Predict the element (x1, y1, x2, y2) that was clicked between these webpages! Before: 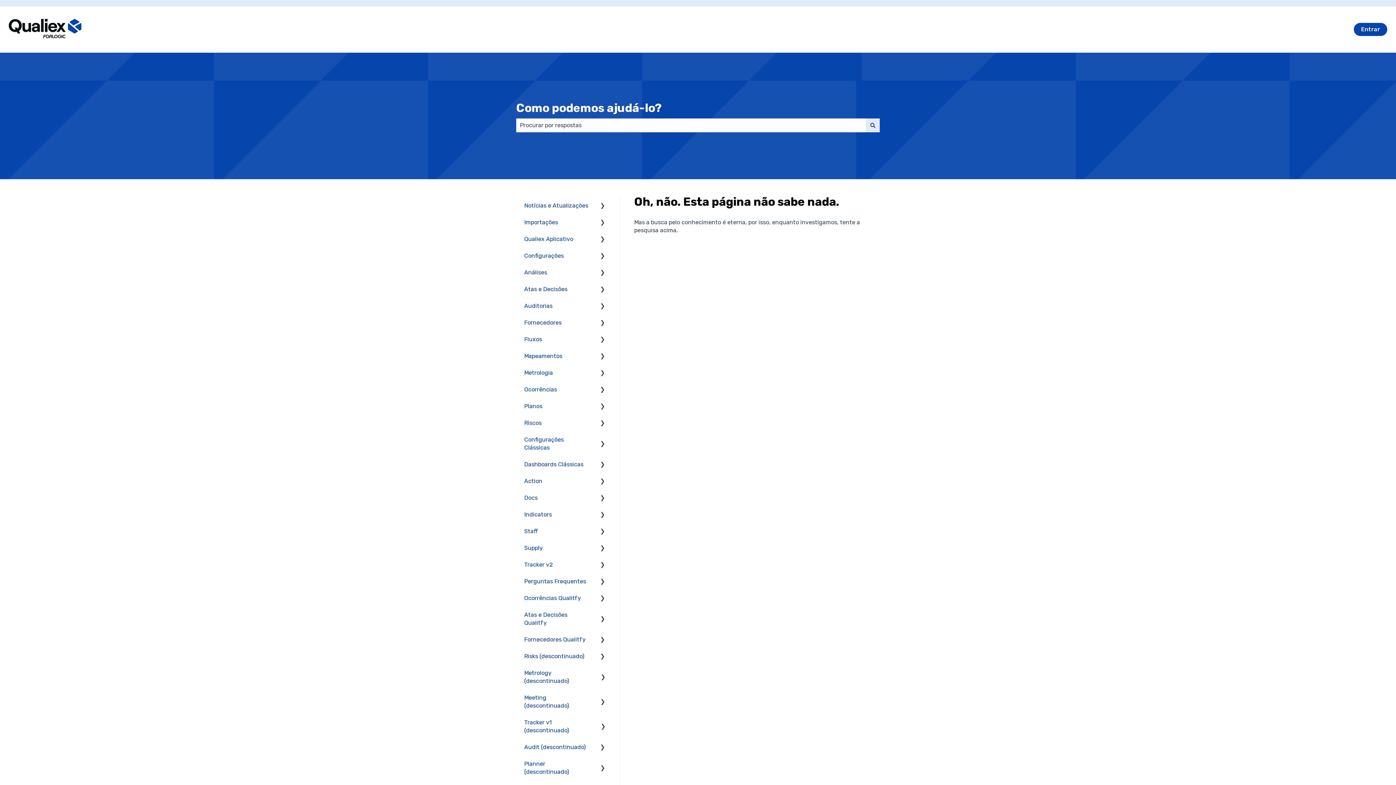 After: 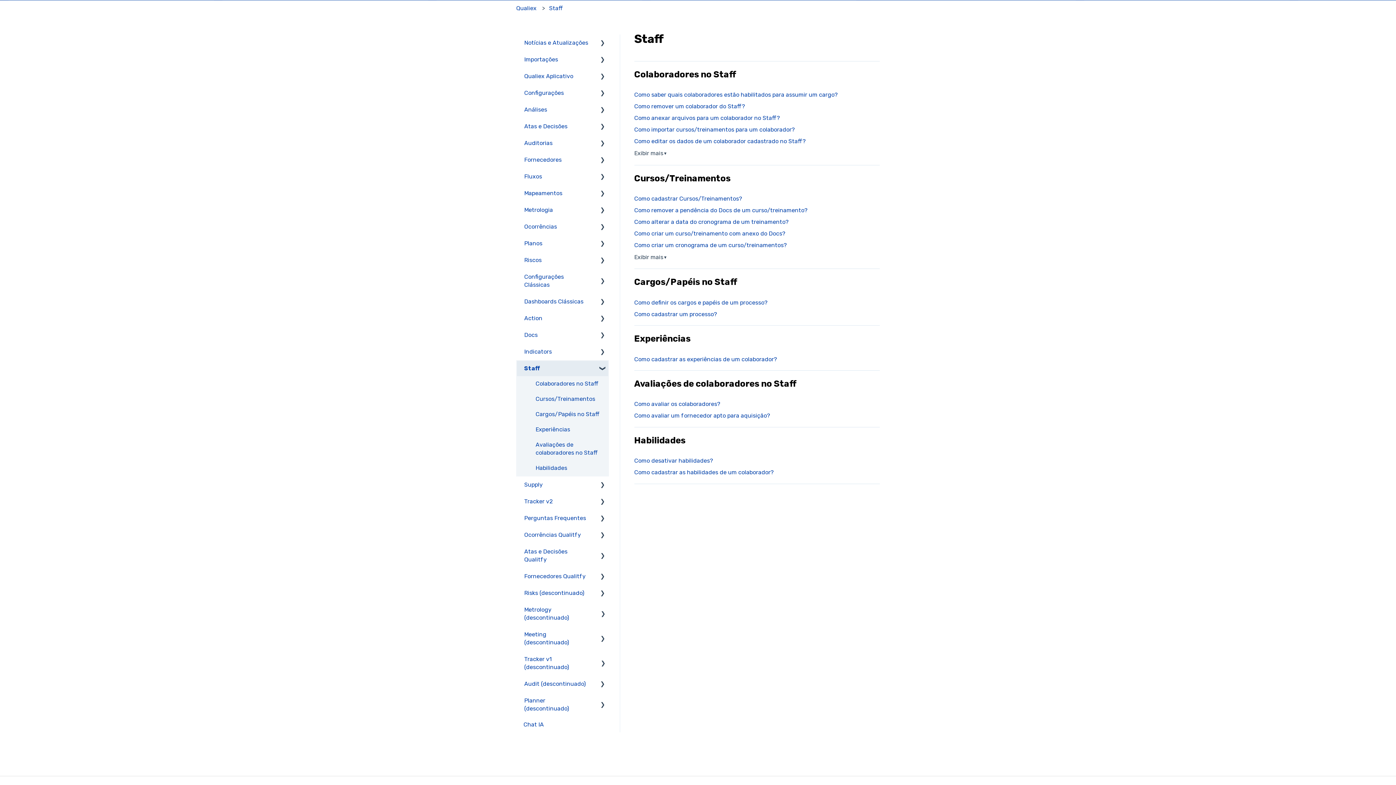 Action: label: Staff bbox: (517, 523, 545, 539)